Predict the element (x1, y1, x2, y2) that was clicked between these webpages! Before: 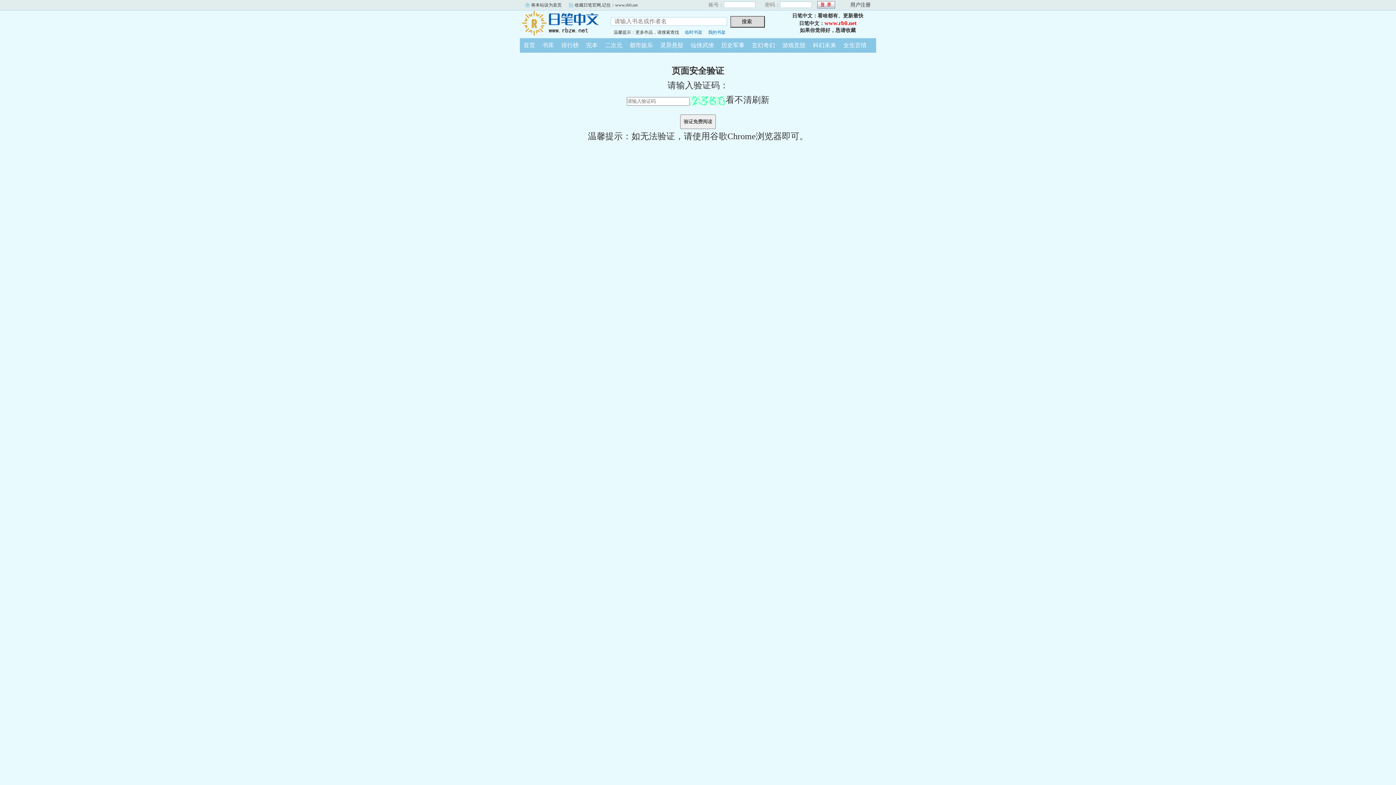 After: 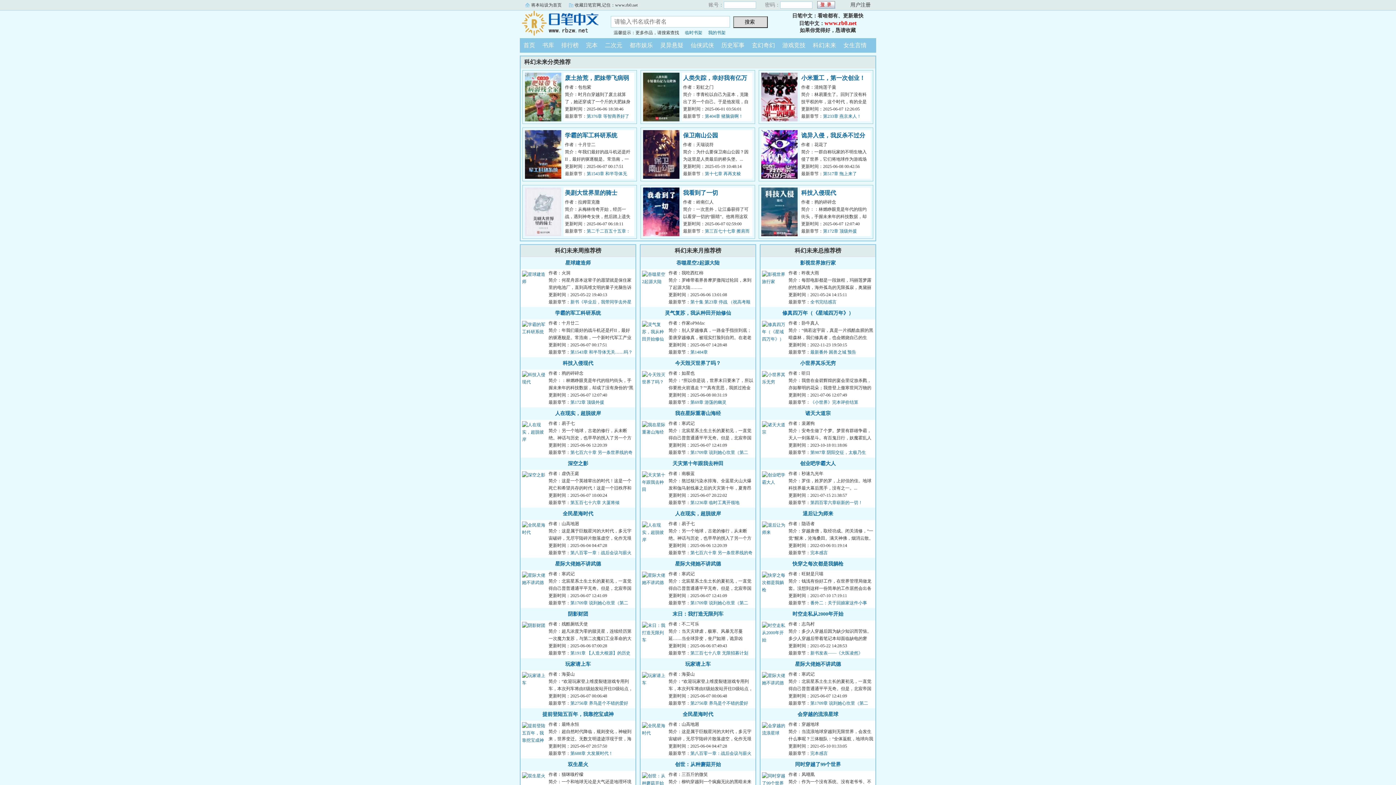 Action: bbox: (809, 42, 840, 48) label: 科幻未来